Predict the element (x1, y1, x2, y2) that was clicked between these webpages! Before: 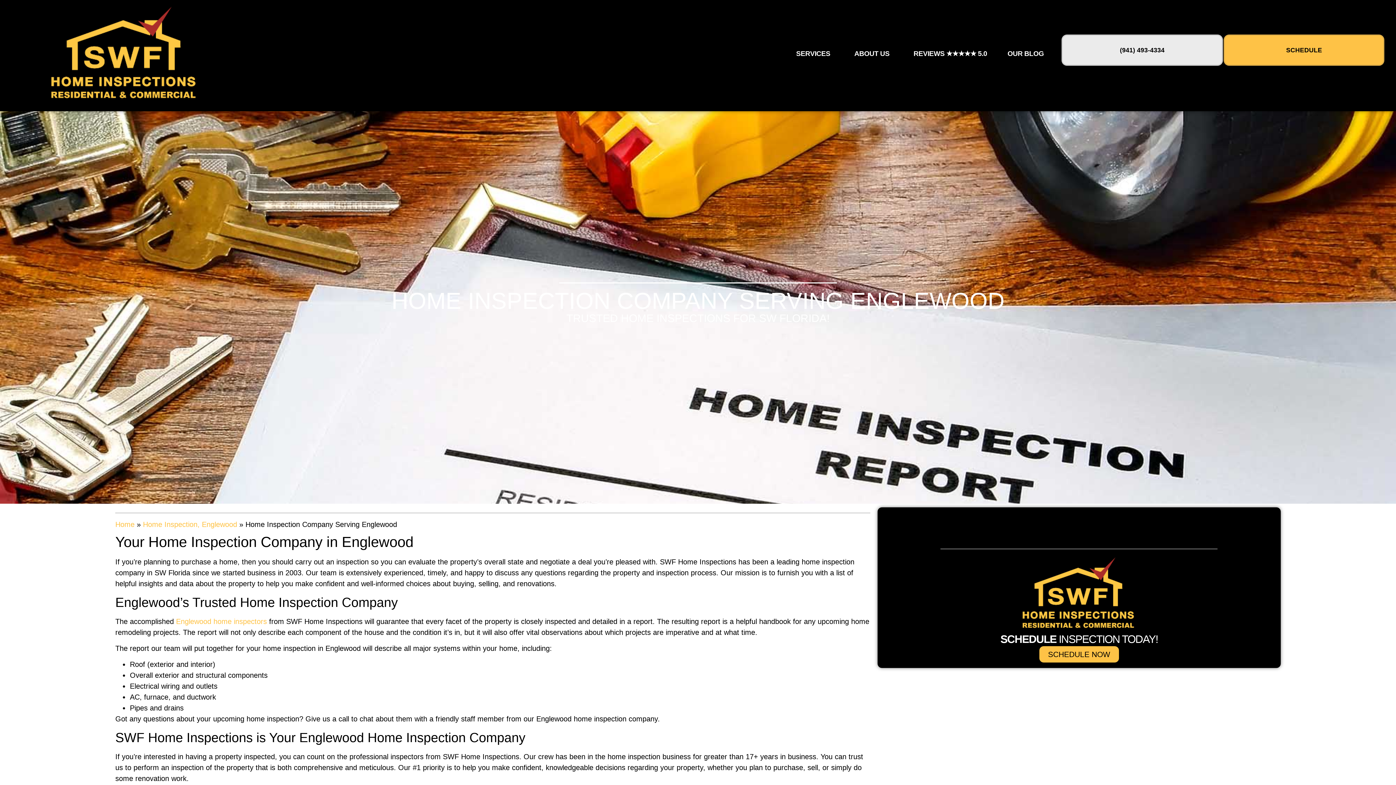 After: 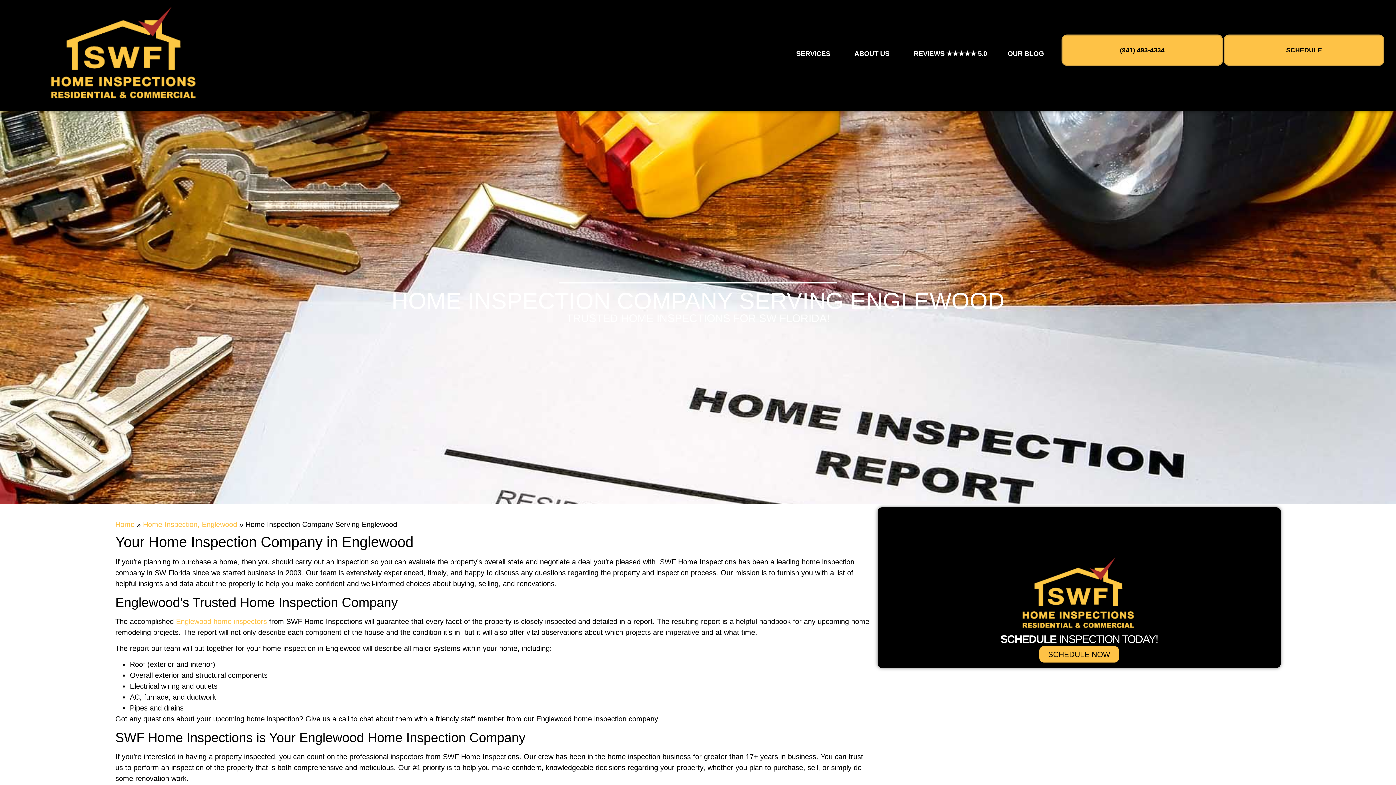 Action: bbox: (1120, 46, 1164, 53) label: (941) 493-4334